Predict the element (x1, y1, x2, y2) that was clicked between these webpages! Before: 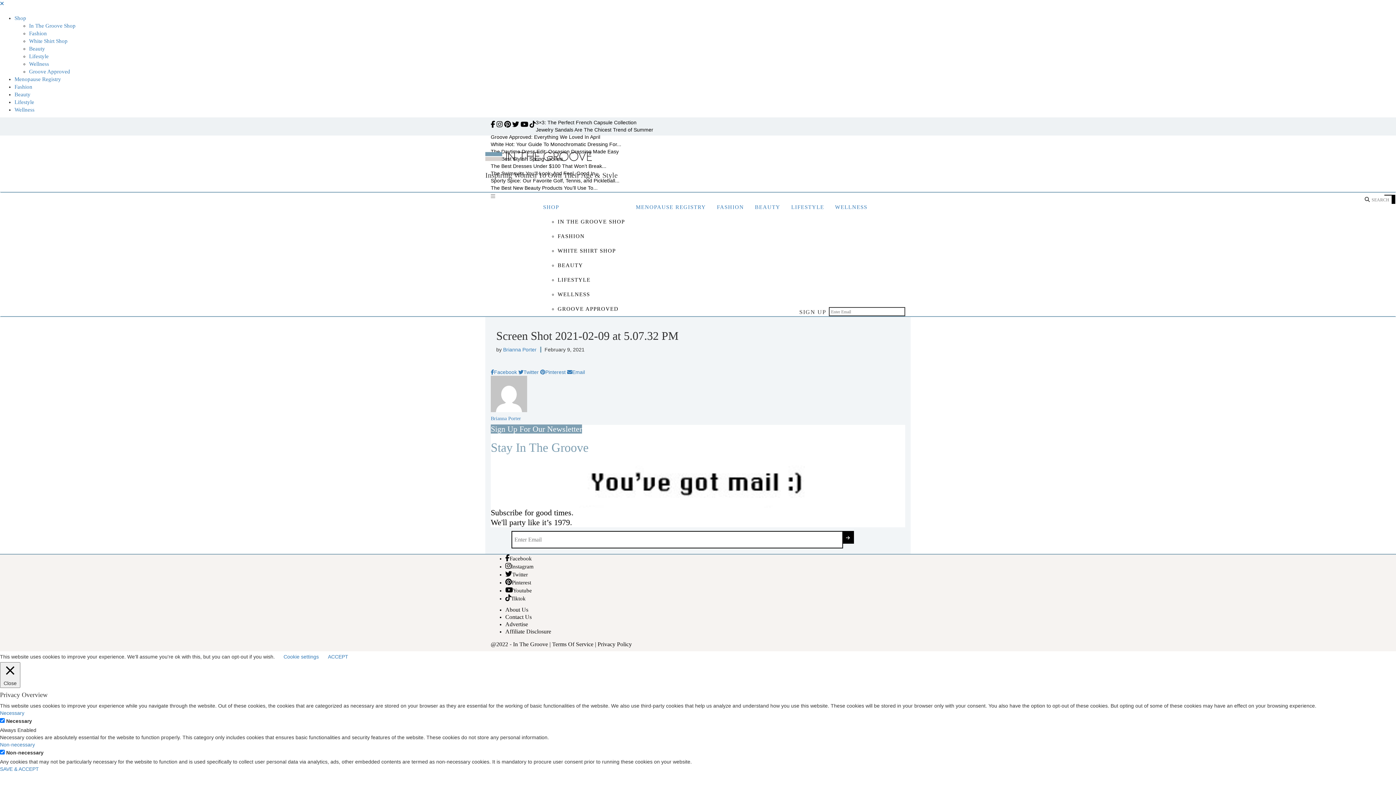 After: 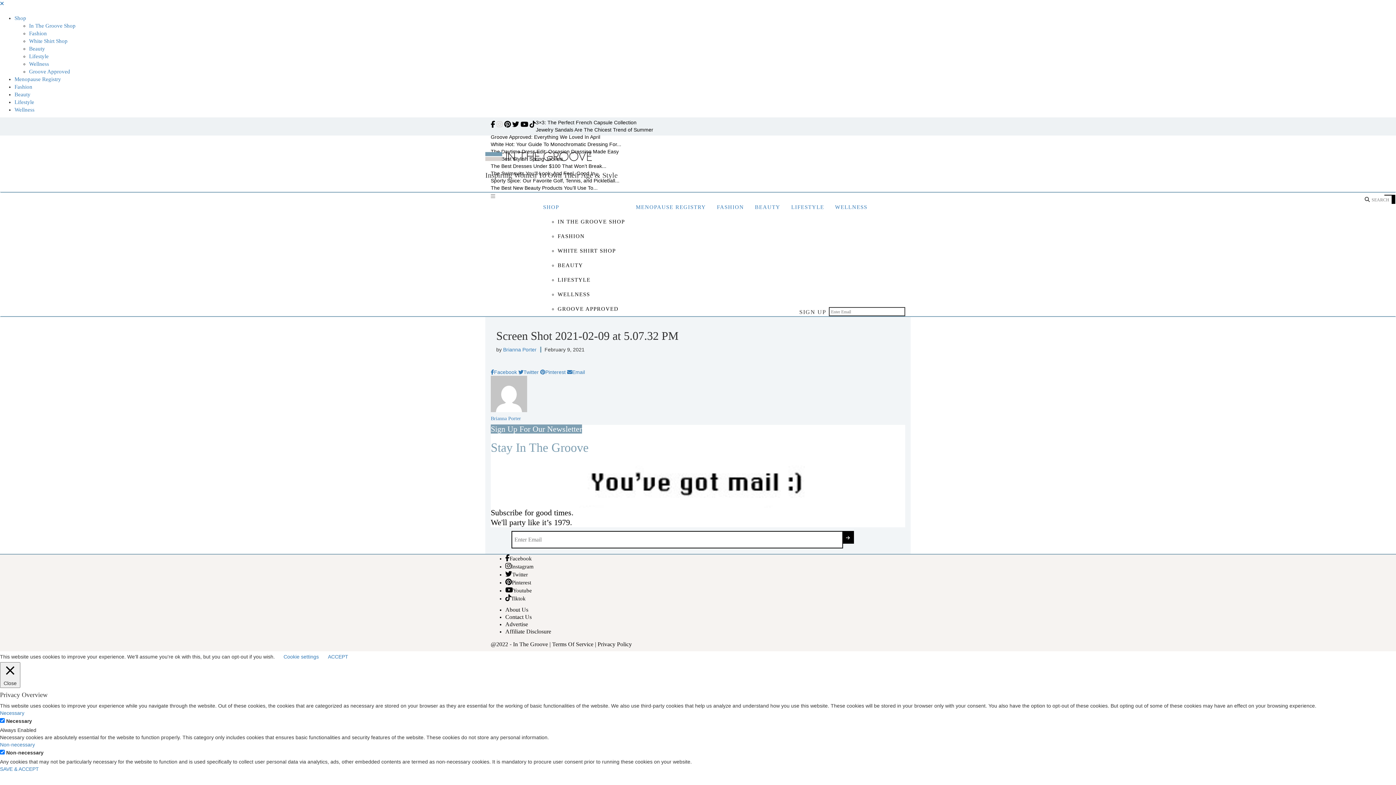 Action: bbox: (496, 122, 502, 128)